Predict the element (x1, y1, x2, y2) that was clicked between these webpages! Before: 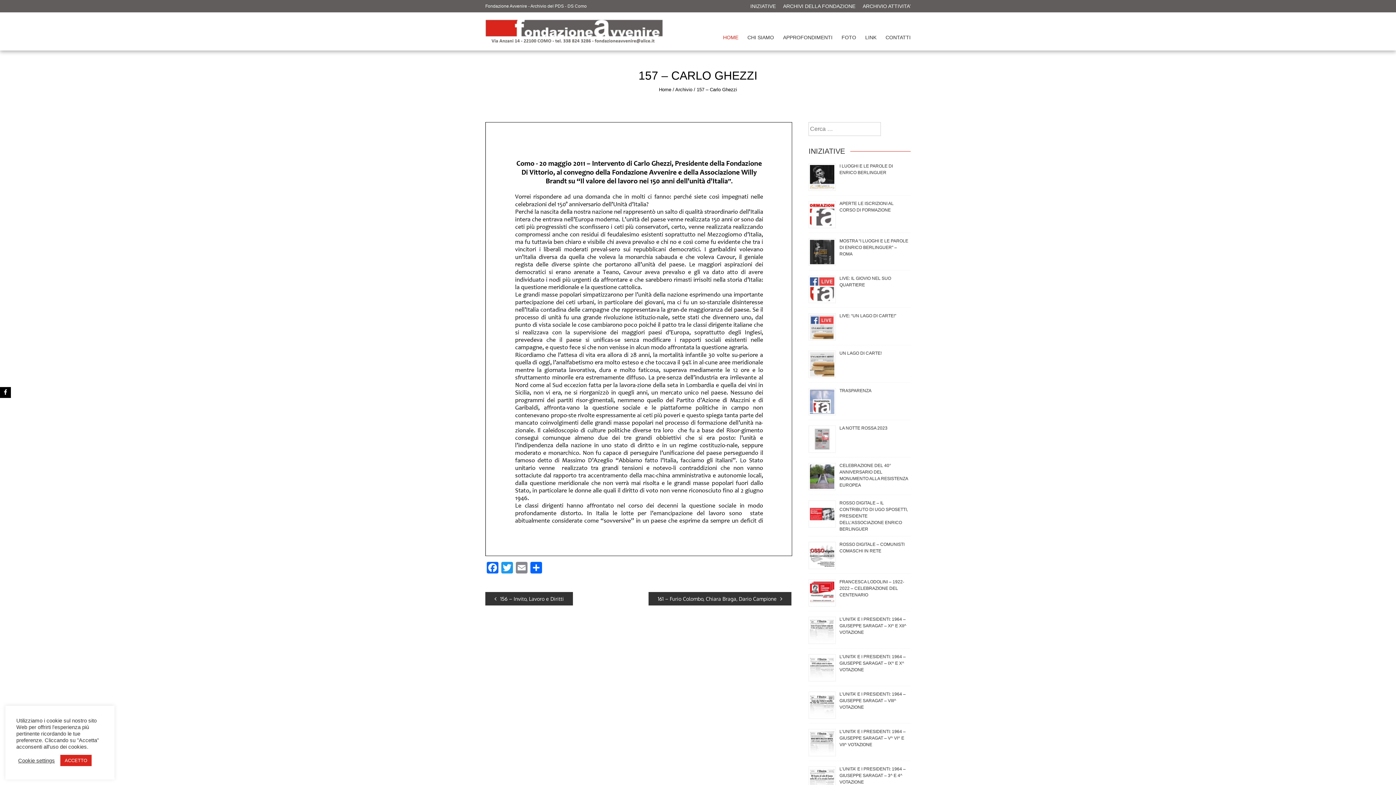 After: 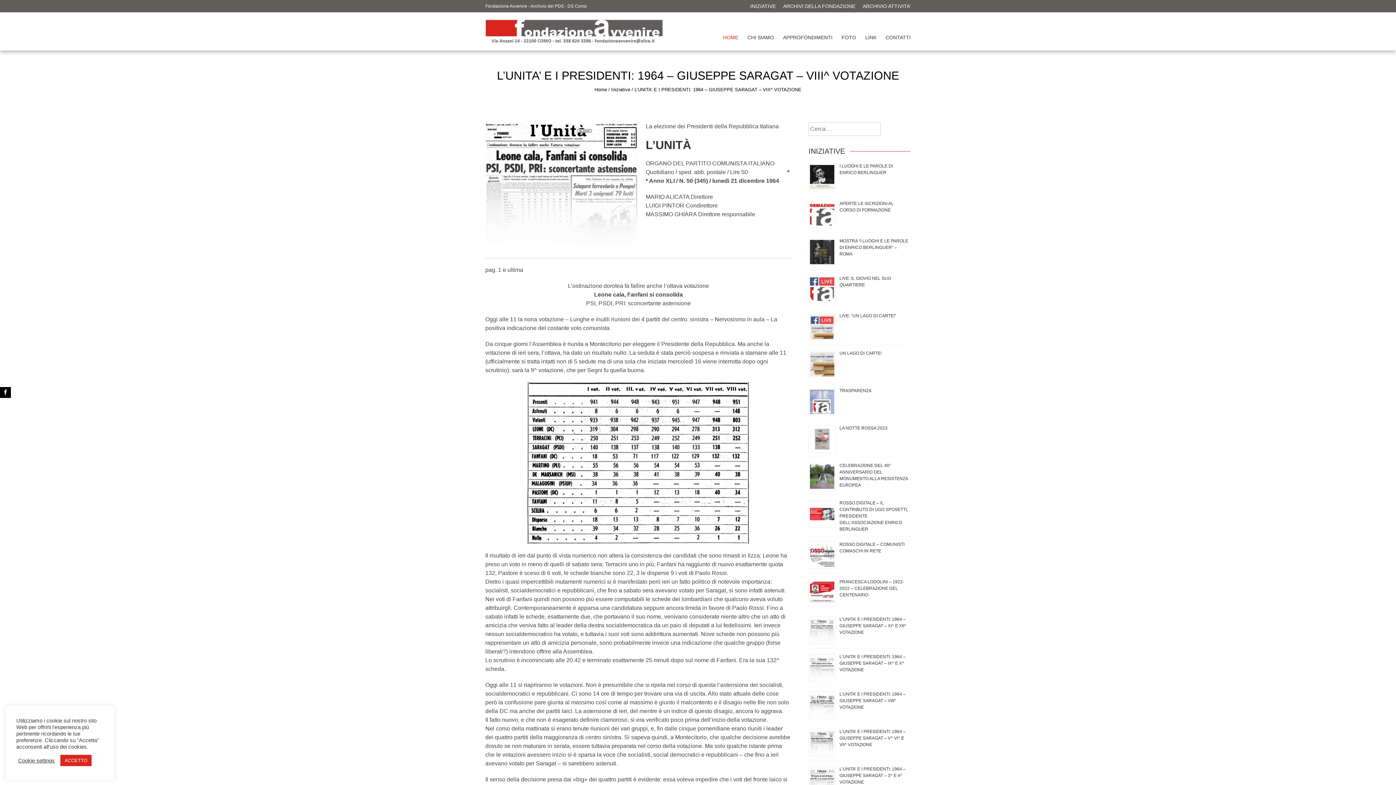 Action: bbox: (839, 692, 905, 710) label: L’UNITA’ E I PRESIDENTI: 1964 – GIUSEPPE SARAGAT – VIII^ VOTAZIONE